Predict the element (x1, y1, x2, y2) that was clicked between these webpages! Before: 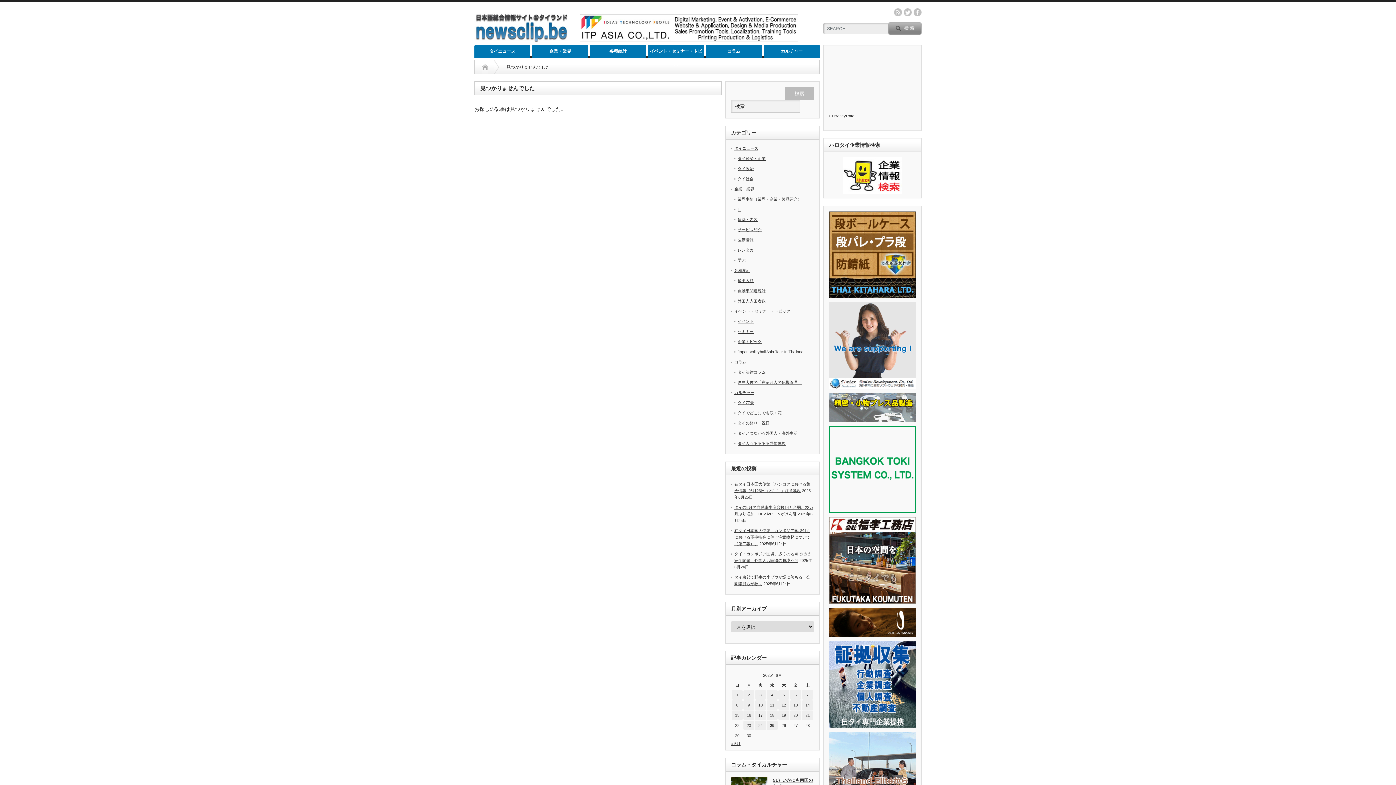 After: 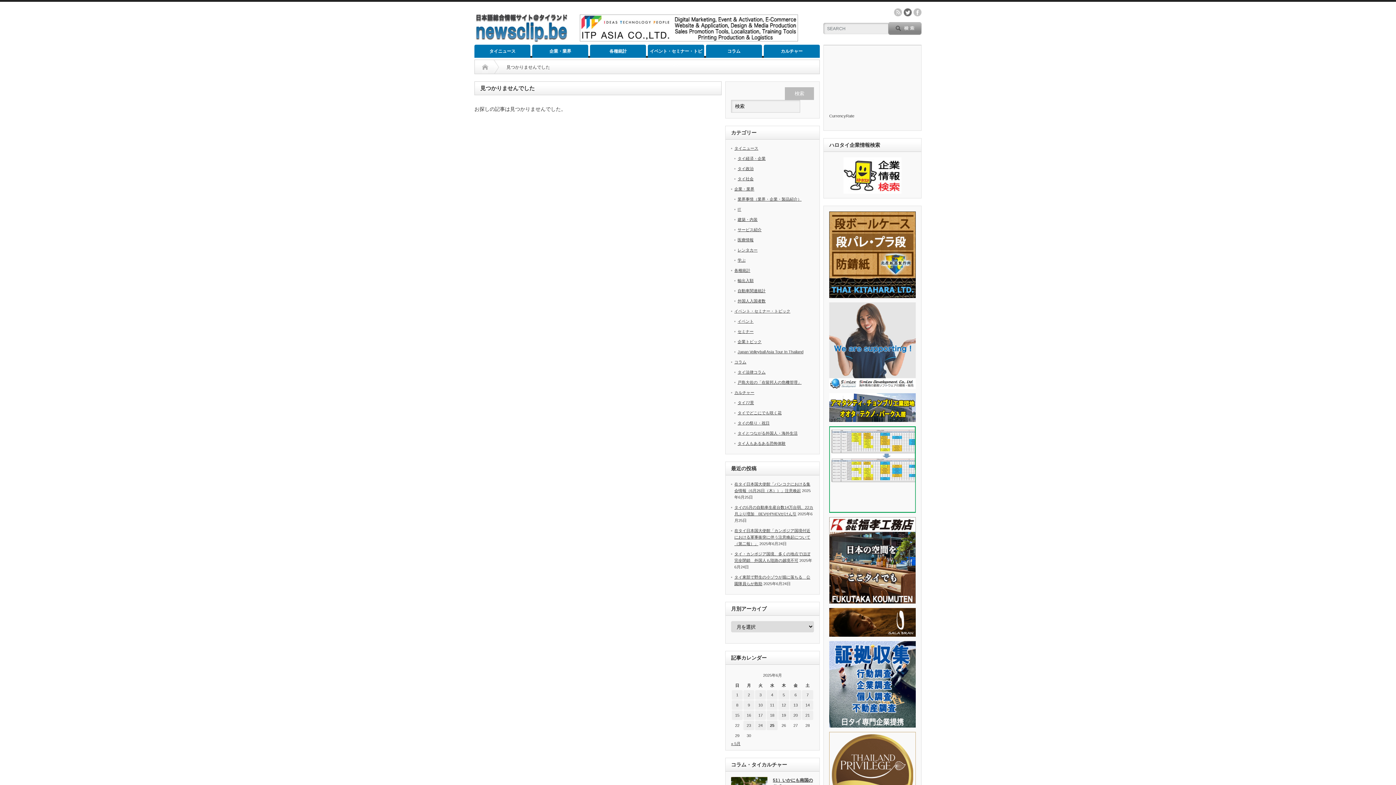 Action: bbox: (904, 8, 912, 16) label: twitter